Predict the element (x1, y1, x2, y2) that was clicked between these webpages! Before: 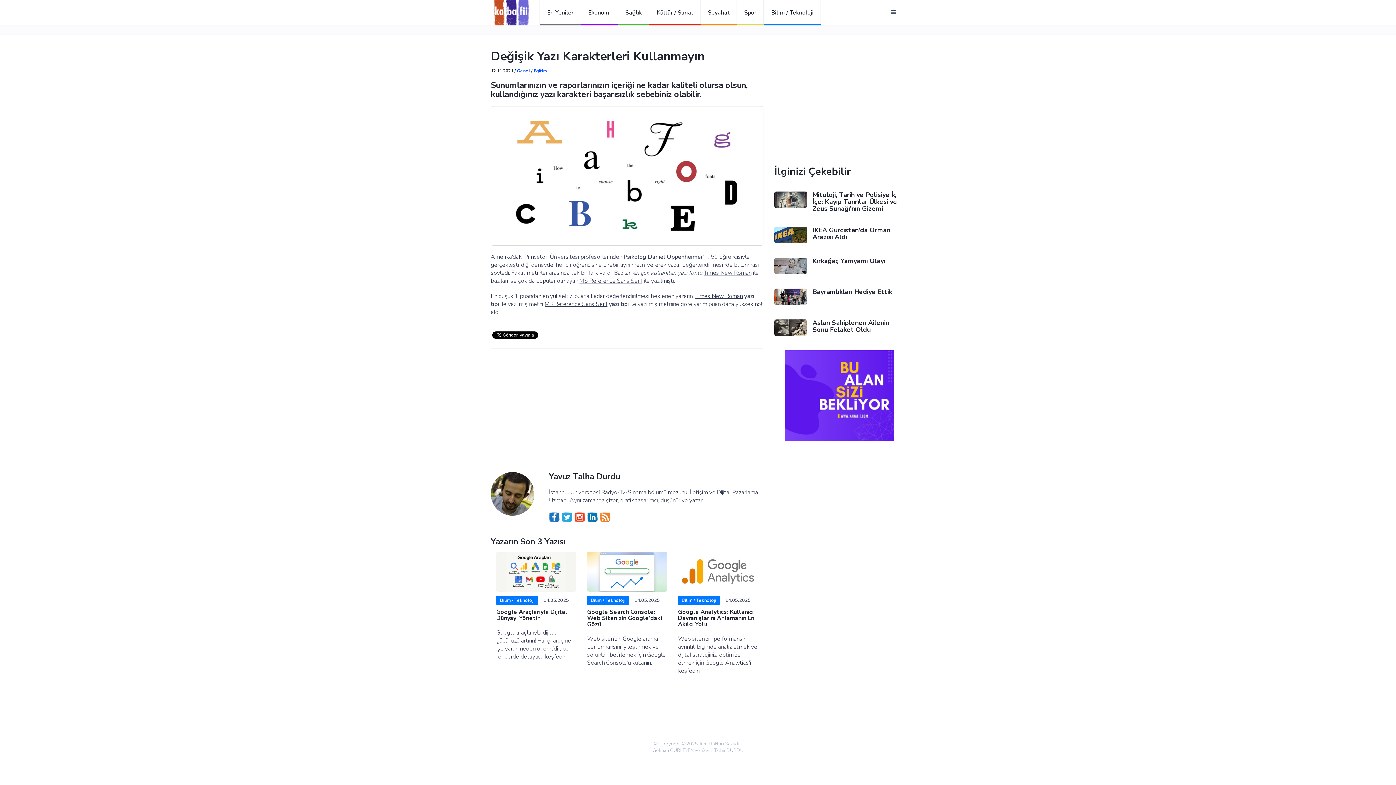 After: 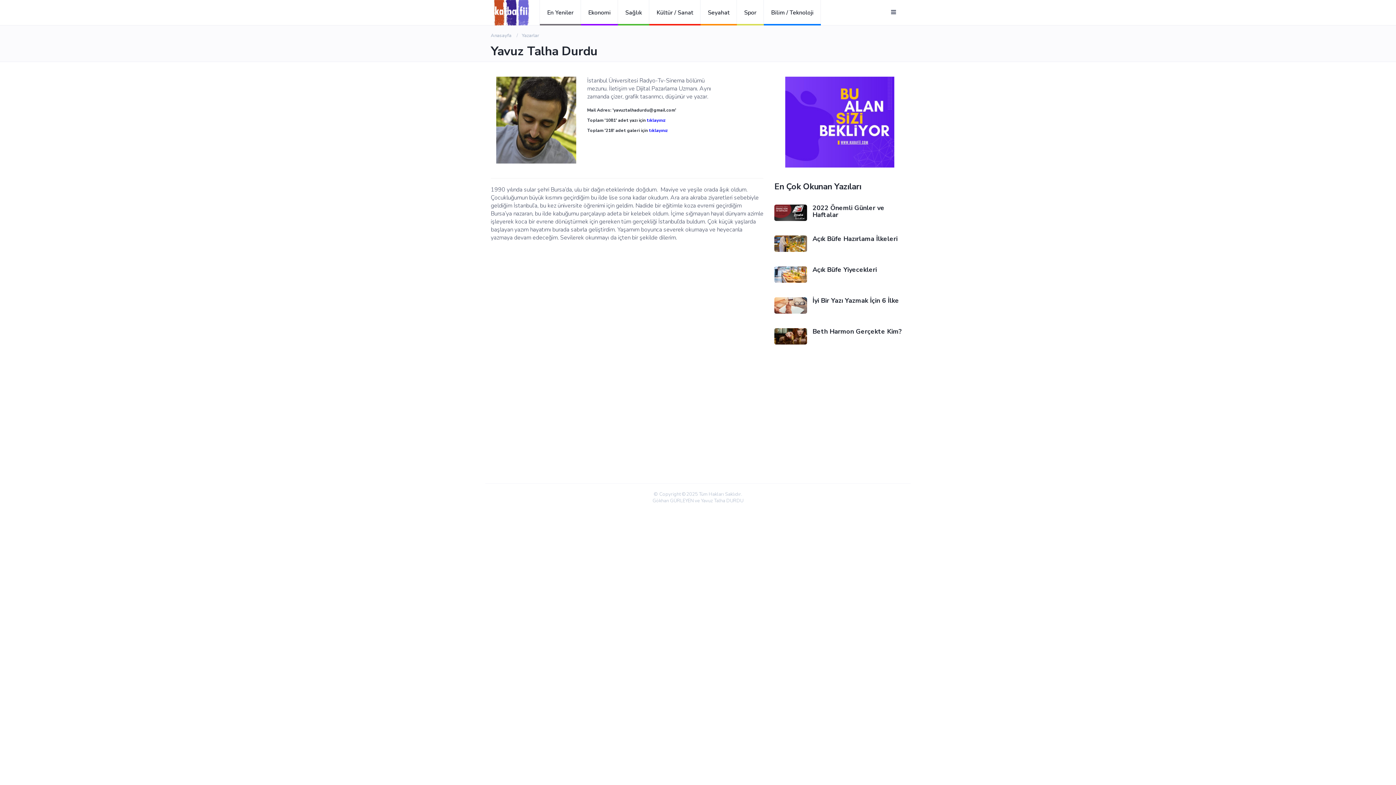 Action: bbox: (549, 471, 620, 482) label: Yavuz Talha Durdu